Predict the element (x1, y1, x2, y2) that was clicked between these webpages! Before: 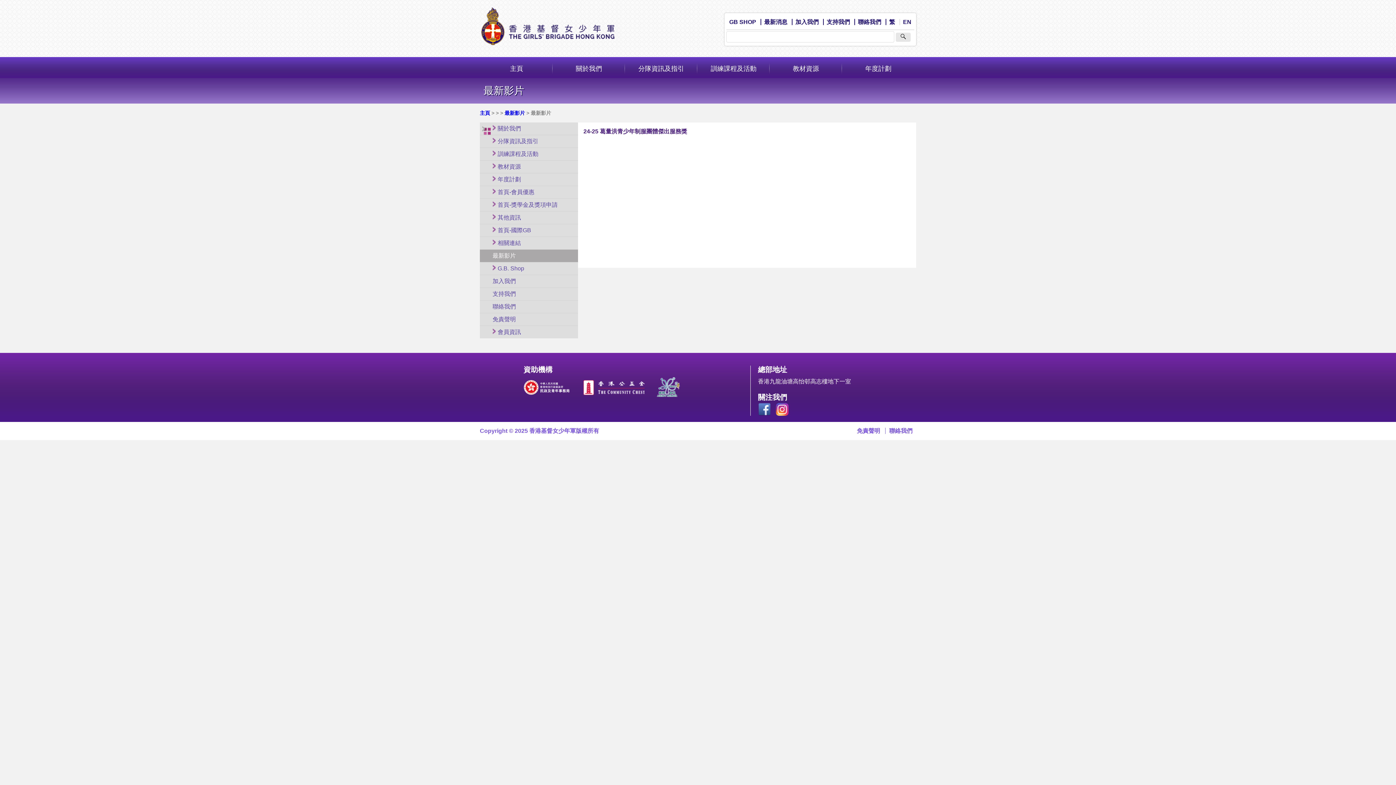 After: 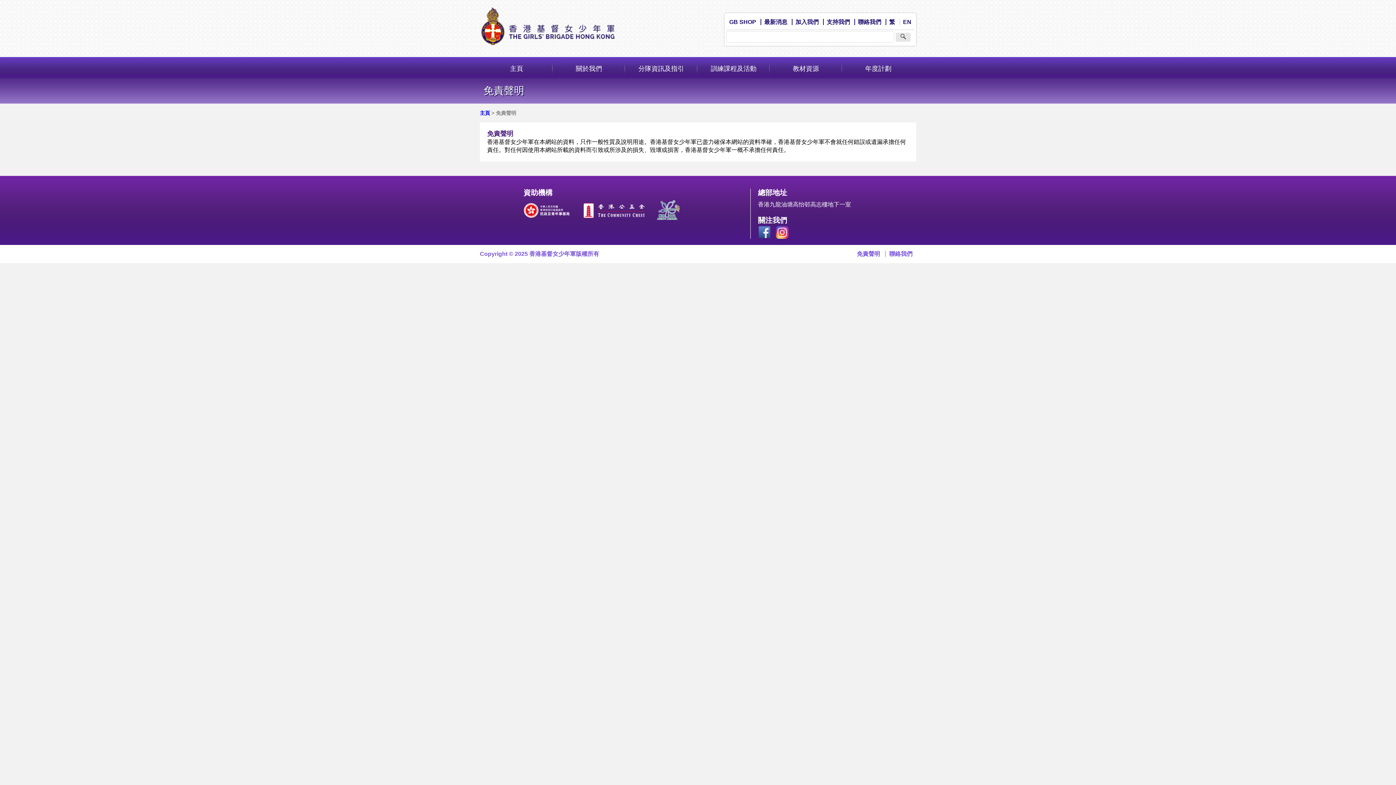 Action: bbox: (853, 428, 884, 434) label: 免責聲明